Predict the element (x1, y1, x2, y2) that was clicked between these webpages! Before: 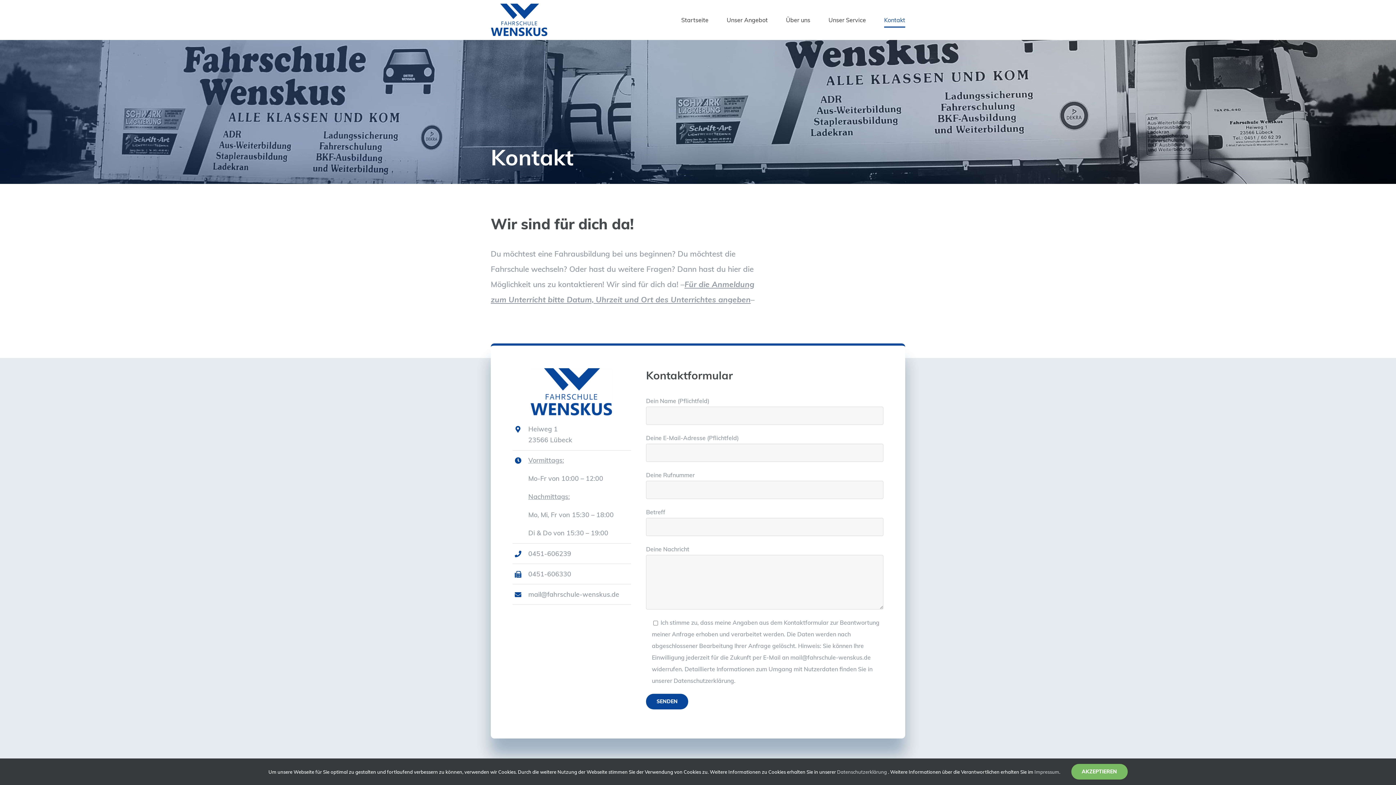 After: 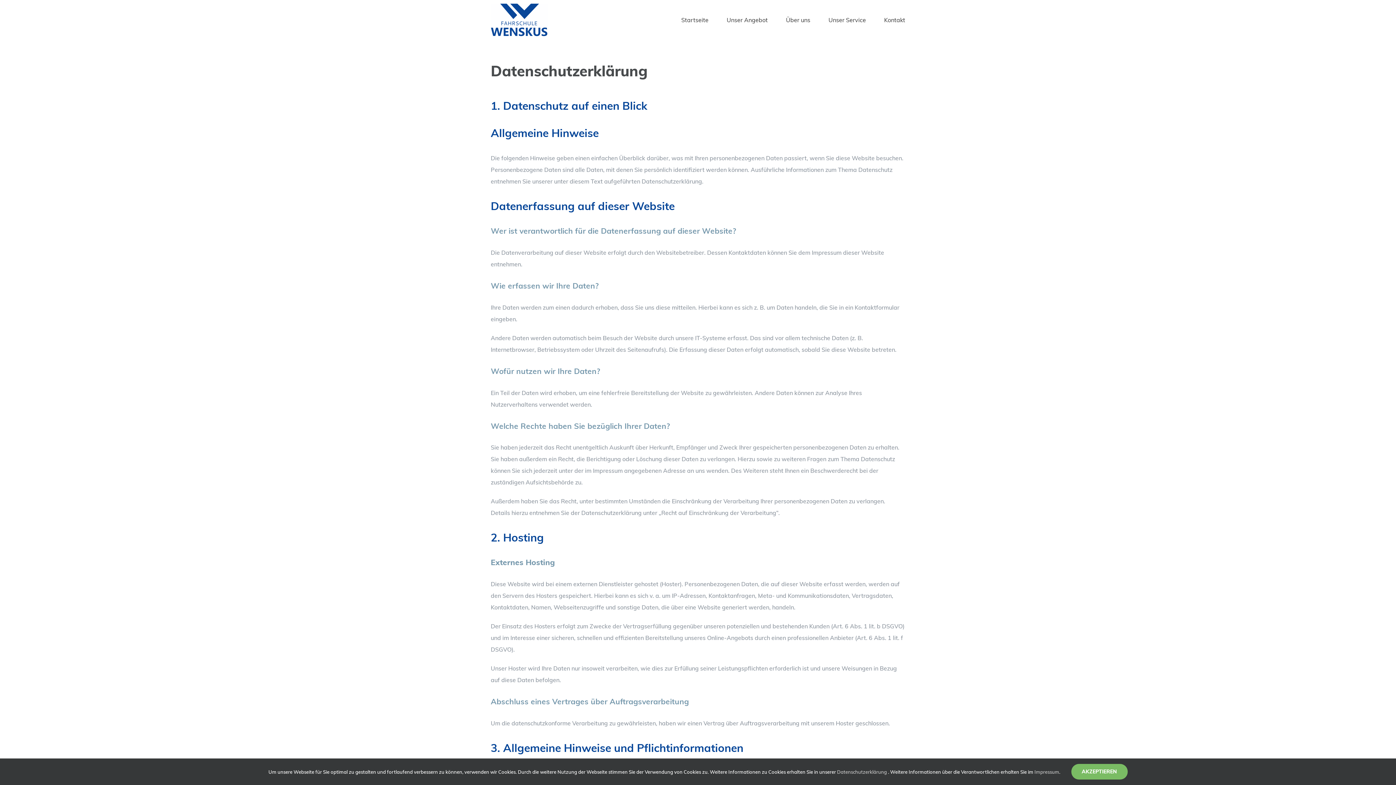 Action: label: Datenschutzerklärung  bbox: (837, 769, 888, 775)